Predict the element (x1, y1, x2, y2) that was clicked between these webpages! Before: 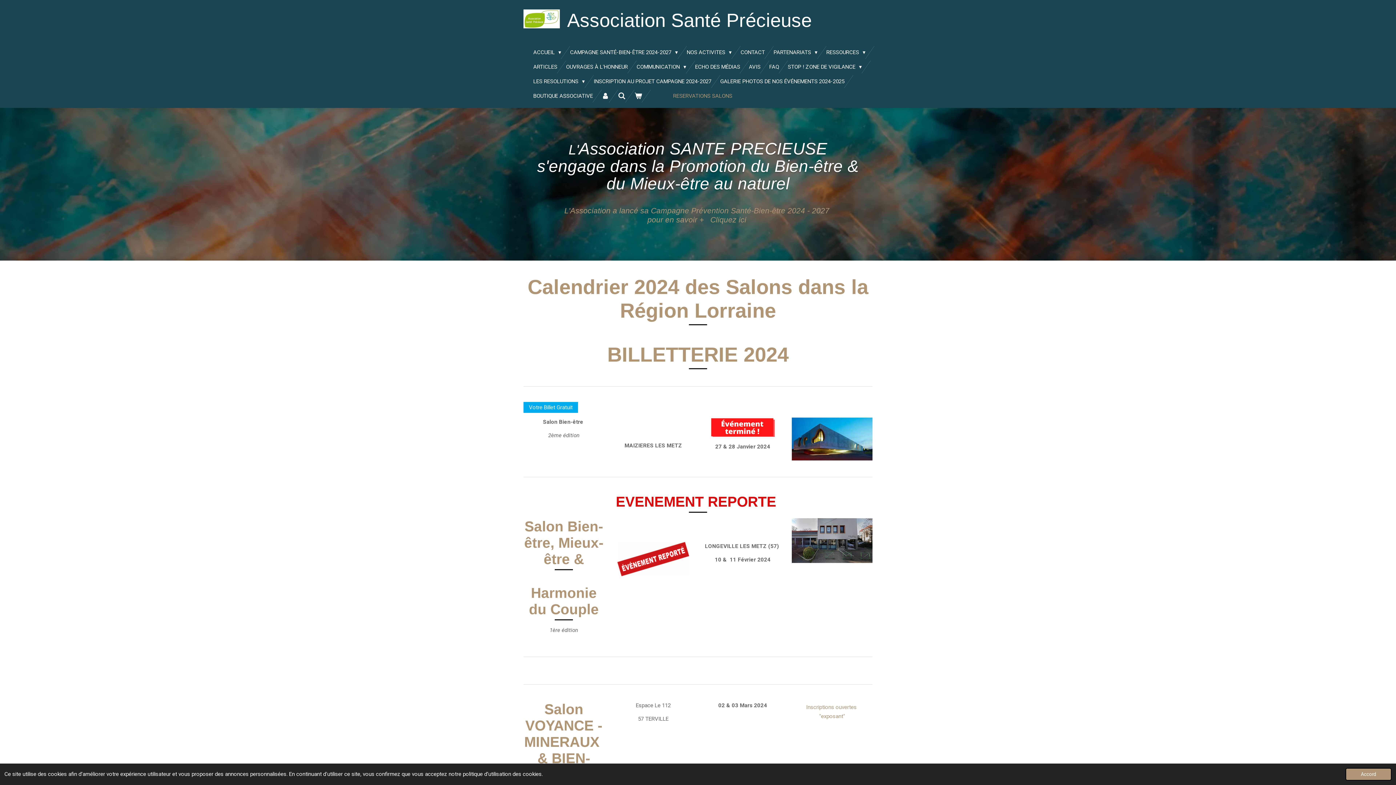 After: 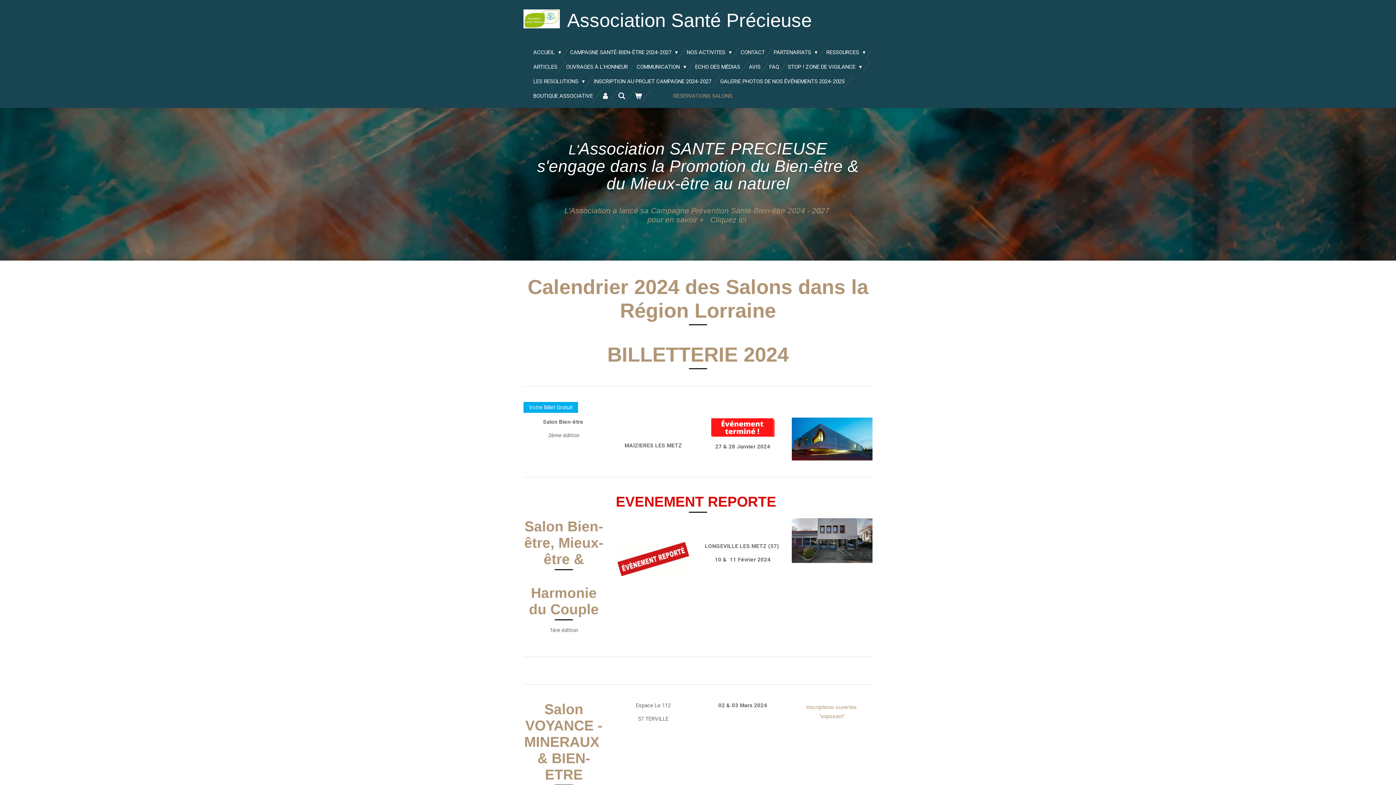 Action: bbox: (1345, 768, 1392, 781) label: dismiss cookie message